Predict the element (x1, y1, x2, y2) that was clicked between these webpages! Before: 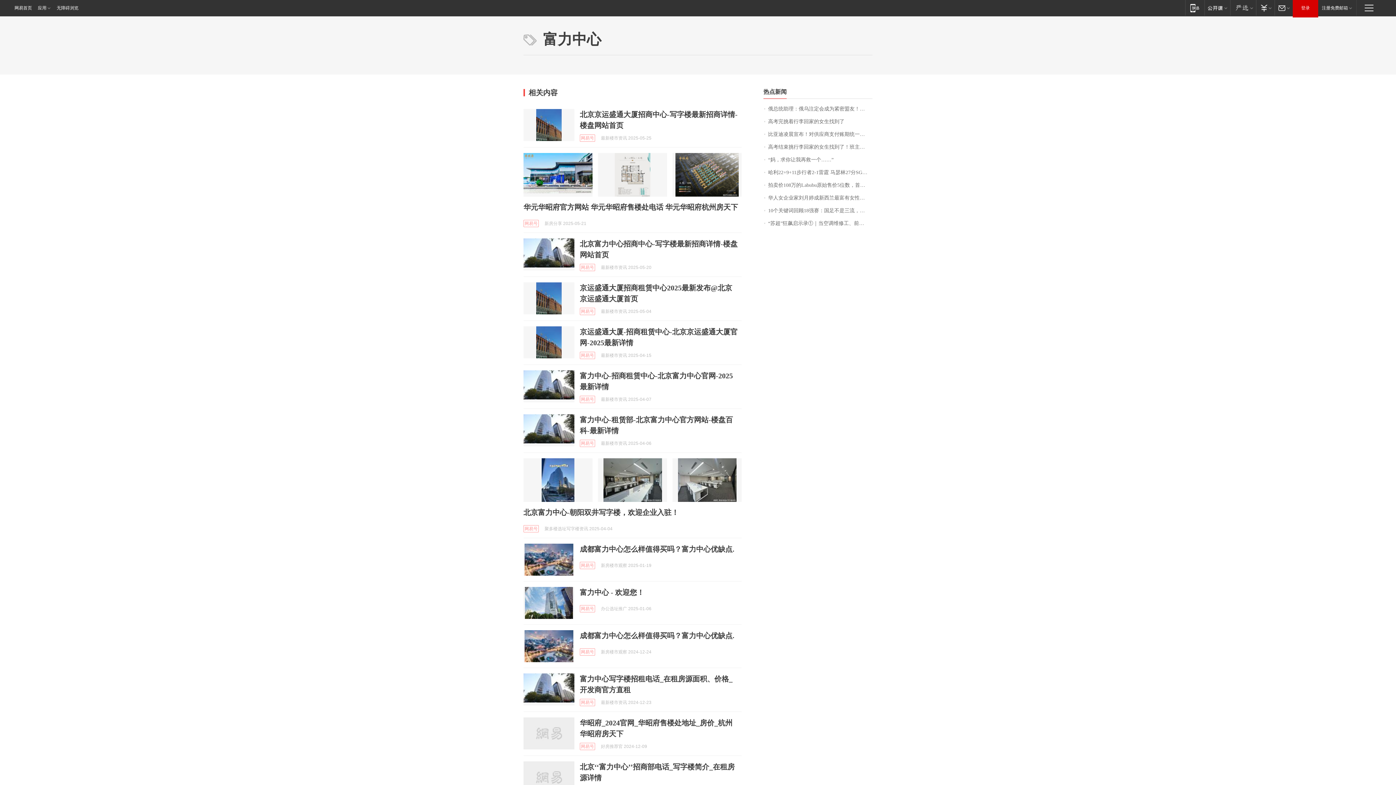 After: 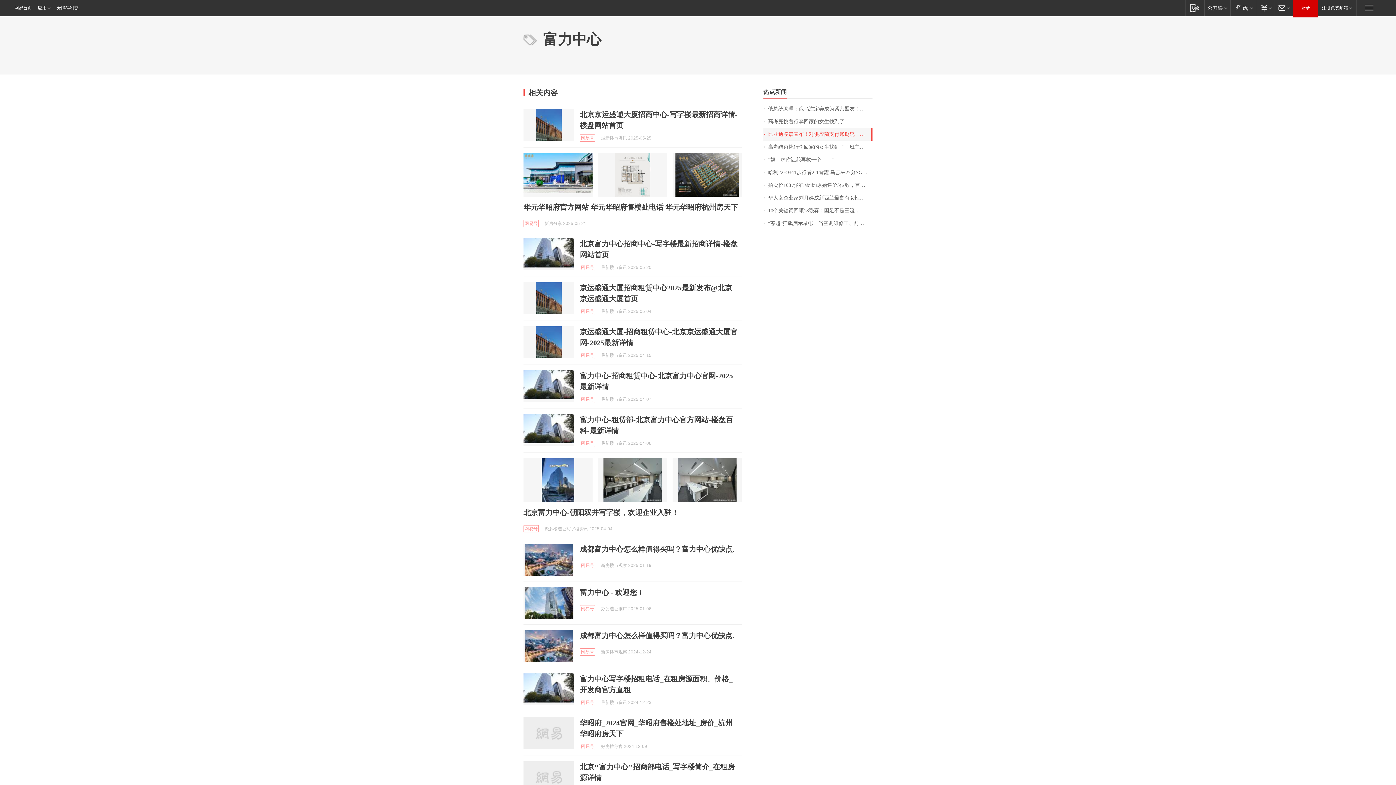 Action: label: 比亚迪凌晨宣布！对供应商支付账期统一至60天内 bbox: (763, 128, 872, 140)